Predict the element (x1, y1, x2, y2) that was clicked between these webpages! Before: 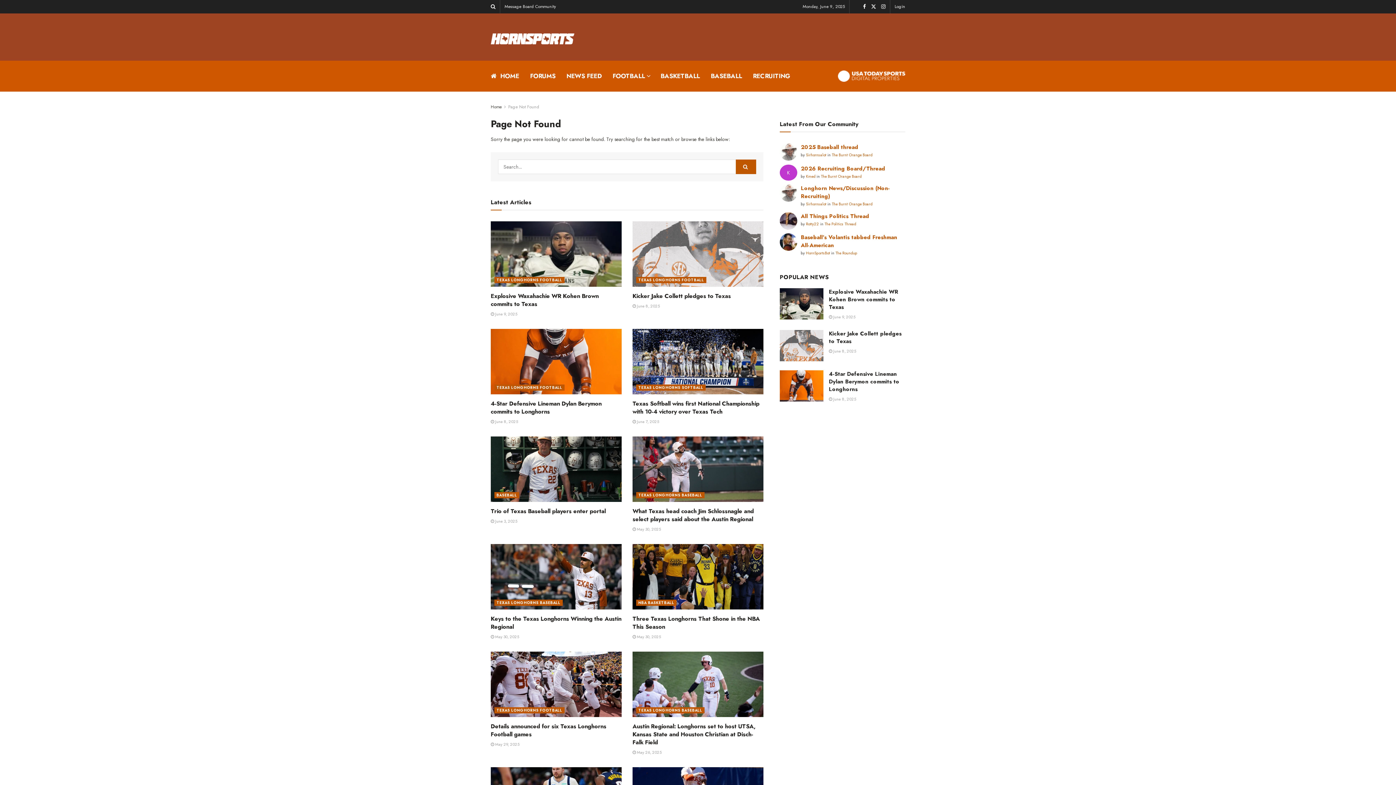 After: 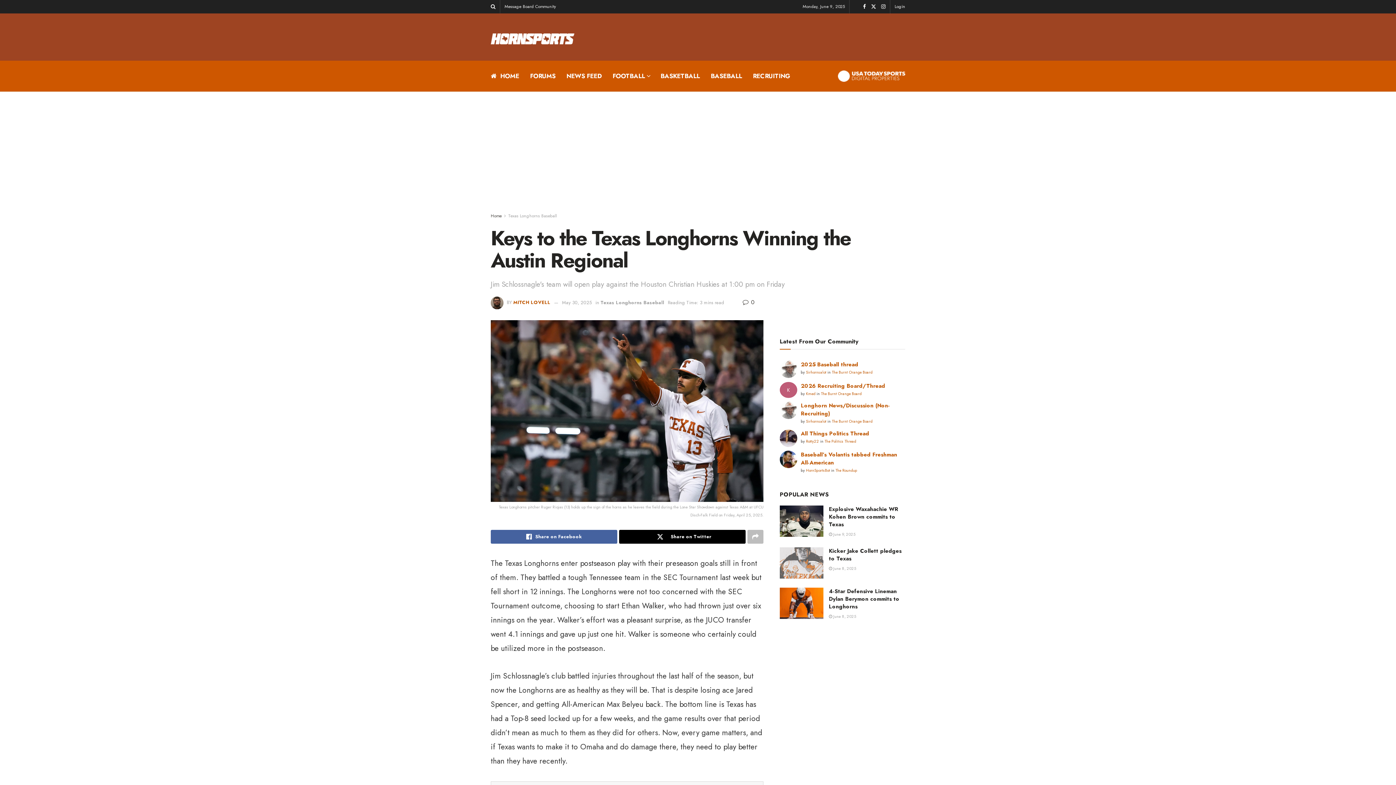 Action: bbox: (490, 544, 621, 609) label: Read article: Keys to the Texas Longhorns Winning the Austin Regional